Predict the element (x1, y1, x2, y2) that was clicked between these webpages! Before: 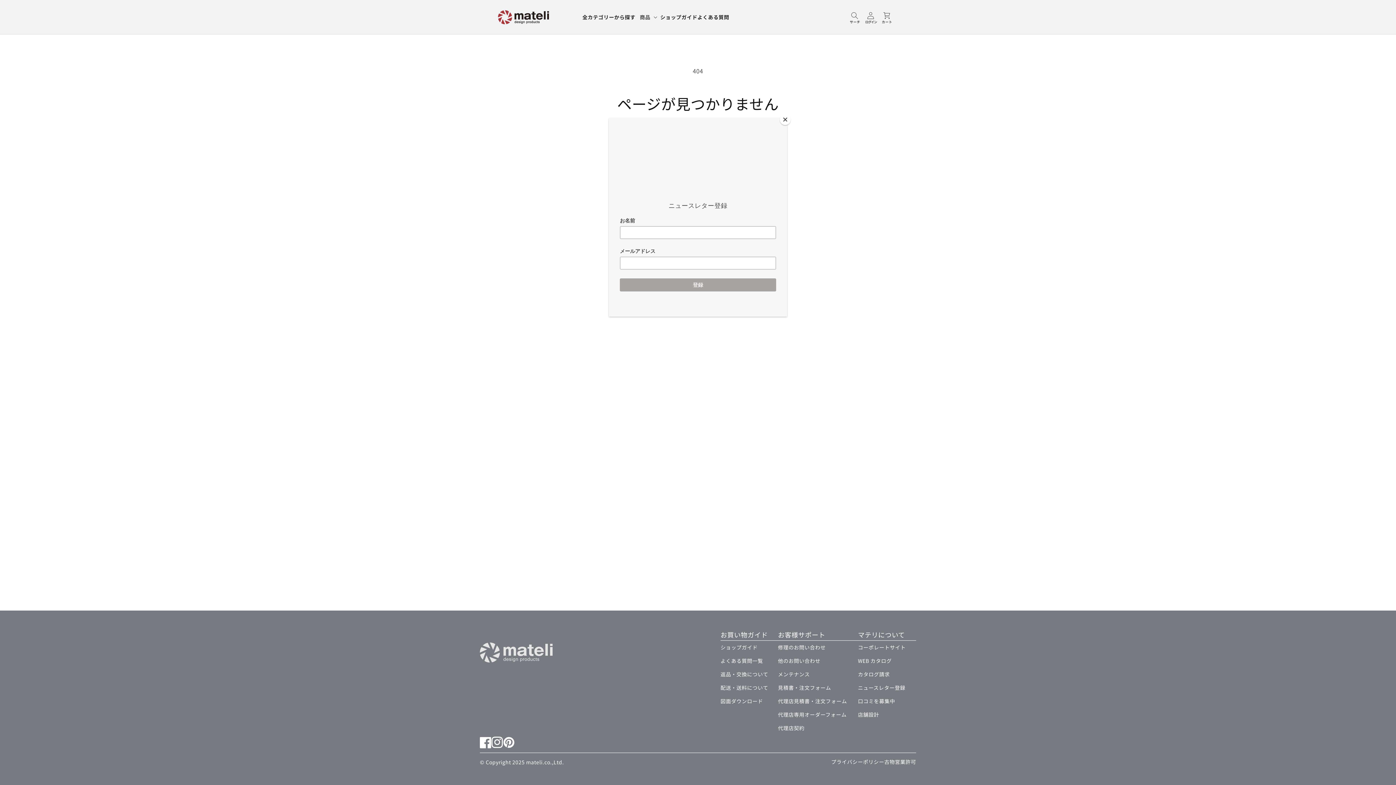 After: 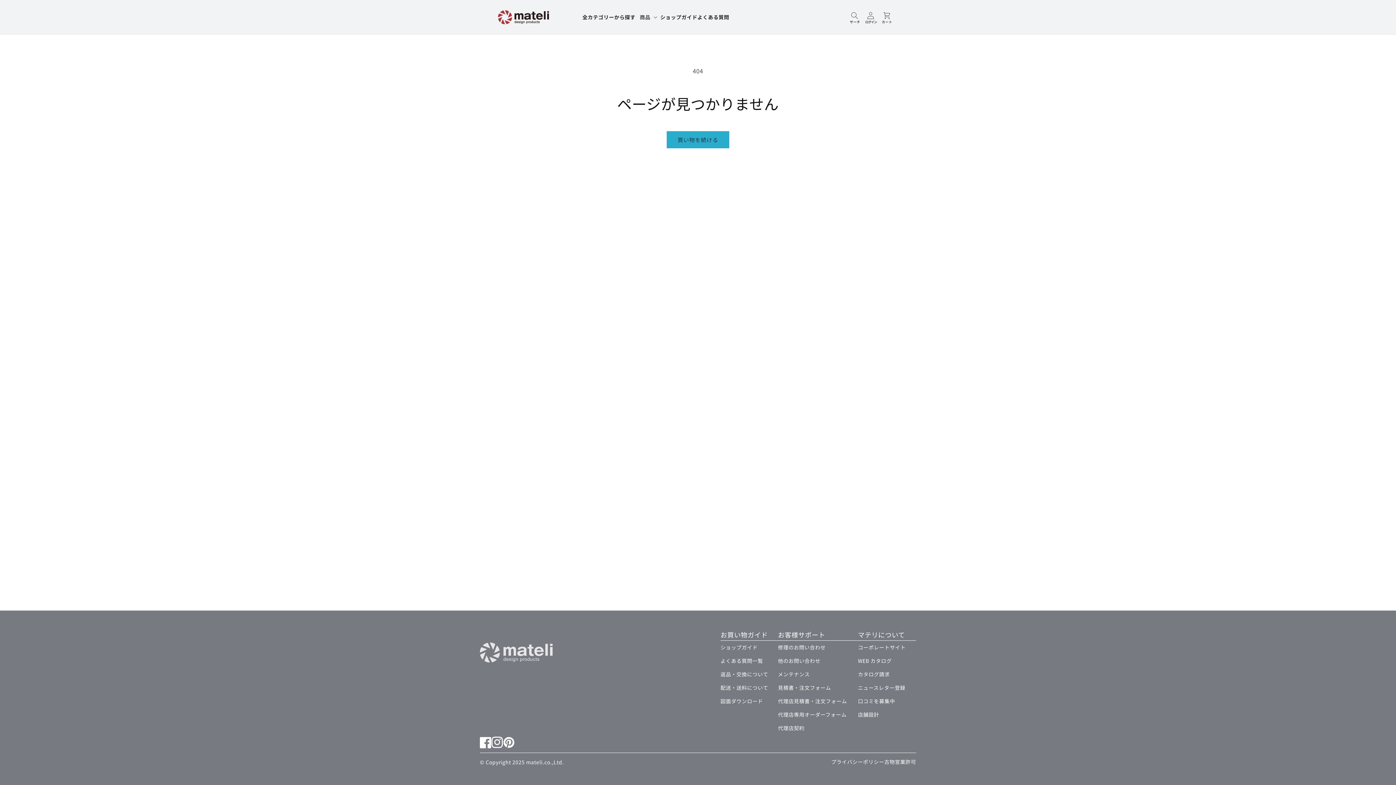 Action: label: Close bbox: (780, 114, 790, 125)